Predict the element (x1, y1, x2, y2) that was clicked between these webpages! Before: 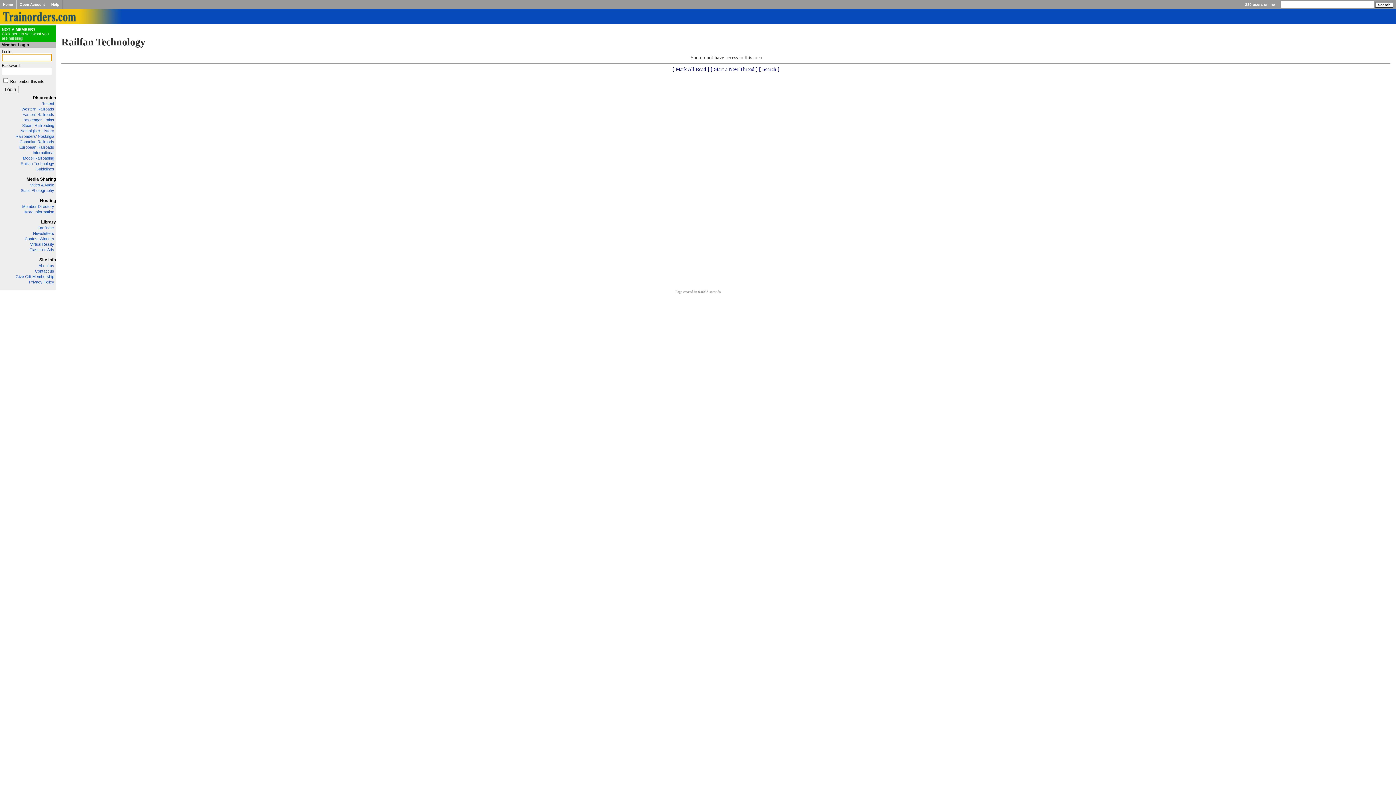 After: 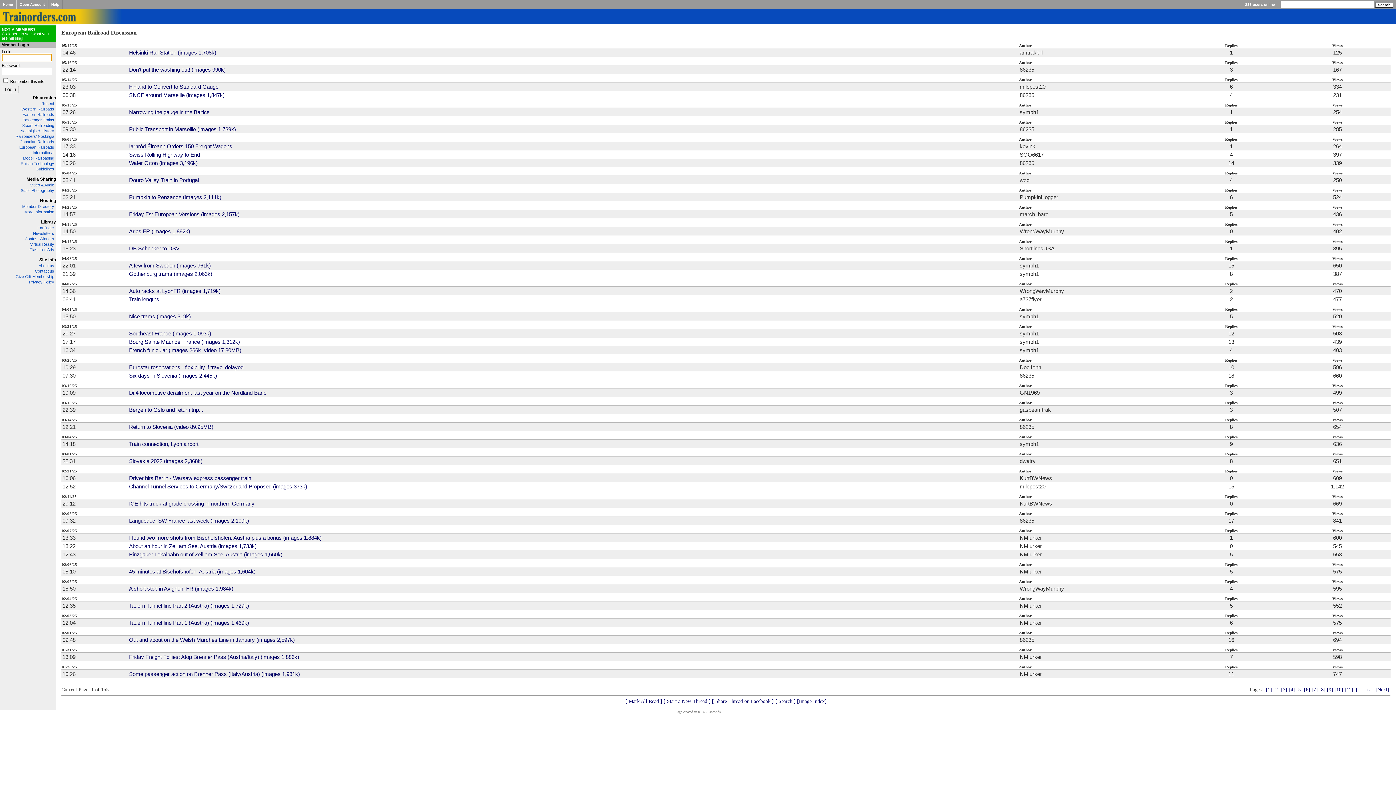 Action: bbox: (19, 145, 54, 149) label: European Railroads